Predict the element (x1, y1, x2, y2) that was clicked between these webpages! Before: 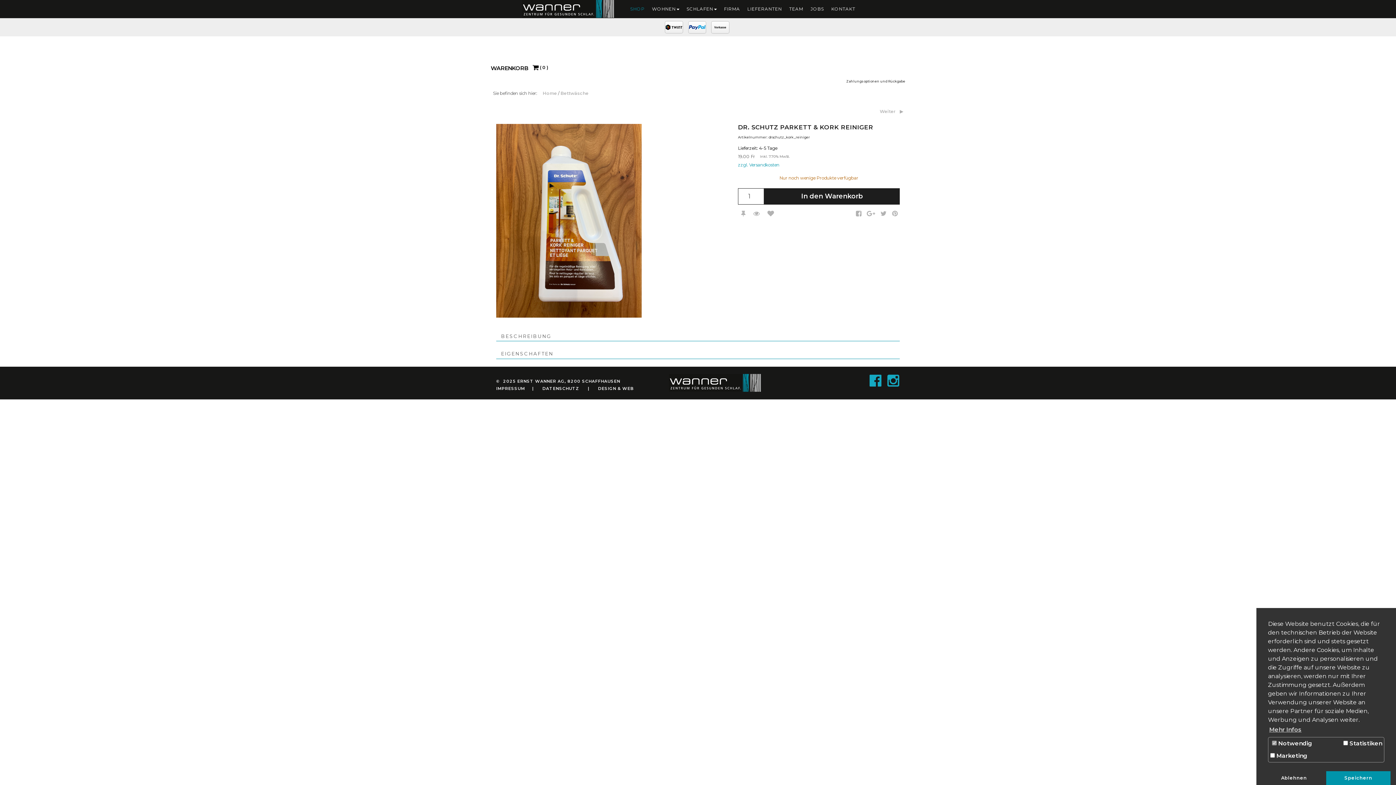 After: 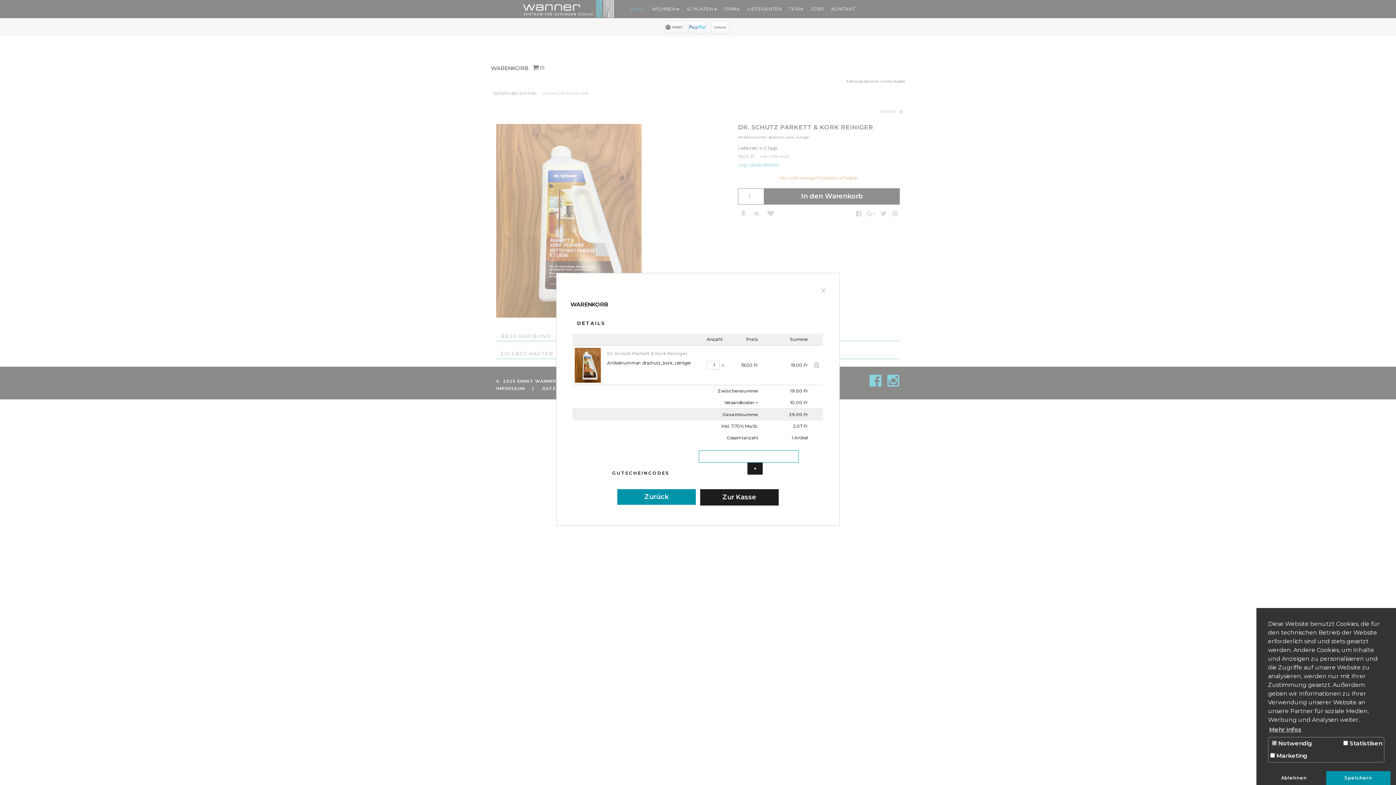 Action: bbox: (764, 188, 899, 204) label: In den Warenkorb